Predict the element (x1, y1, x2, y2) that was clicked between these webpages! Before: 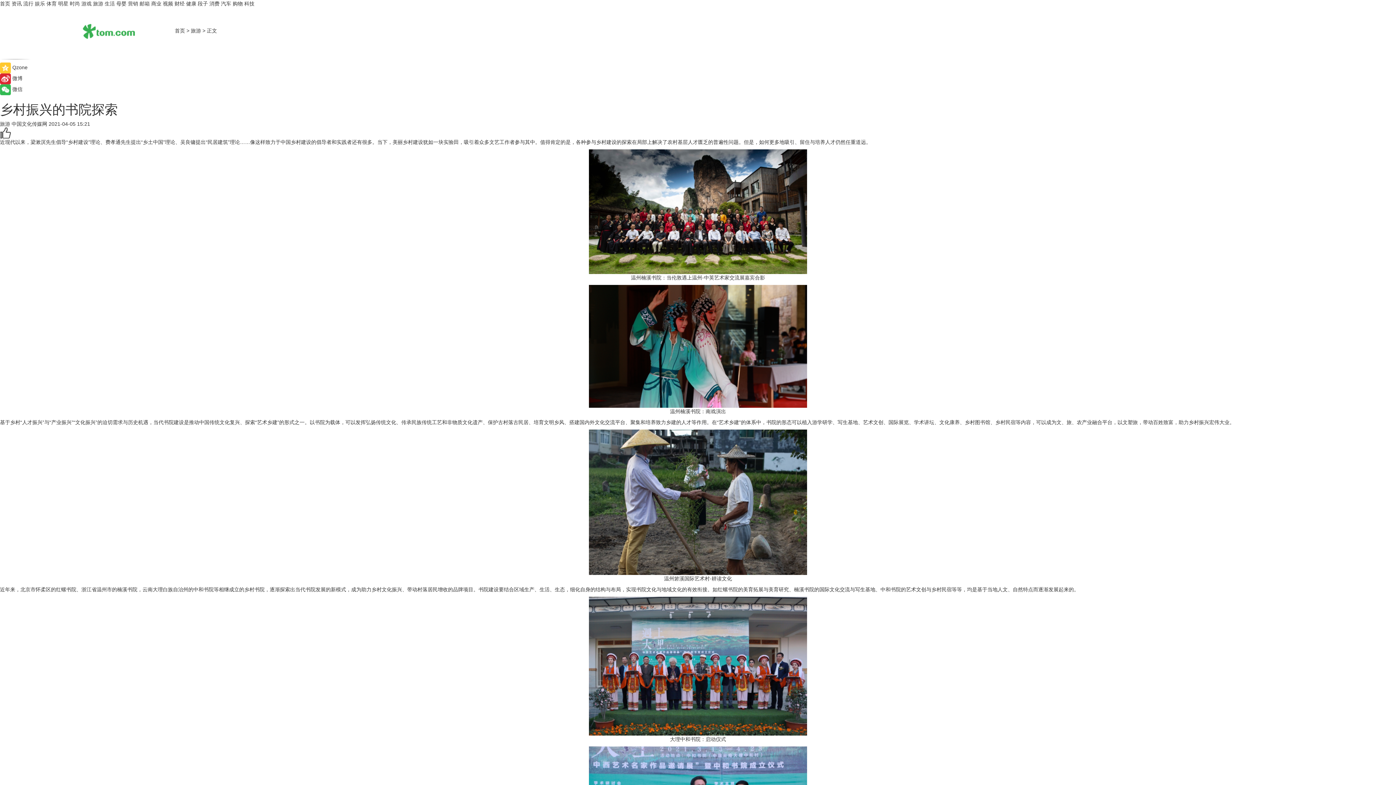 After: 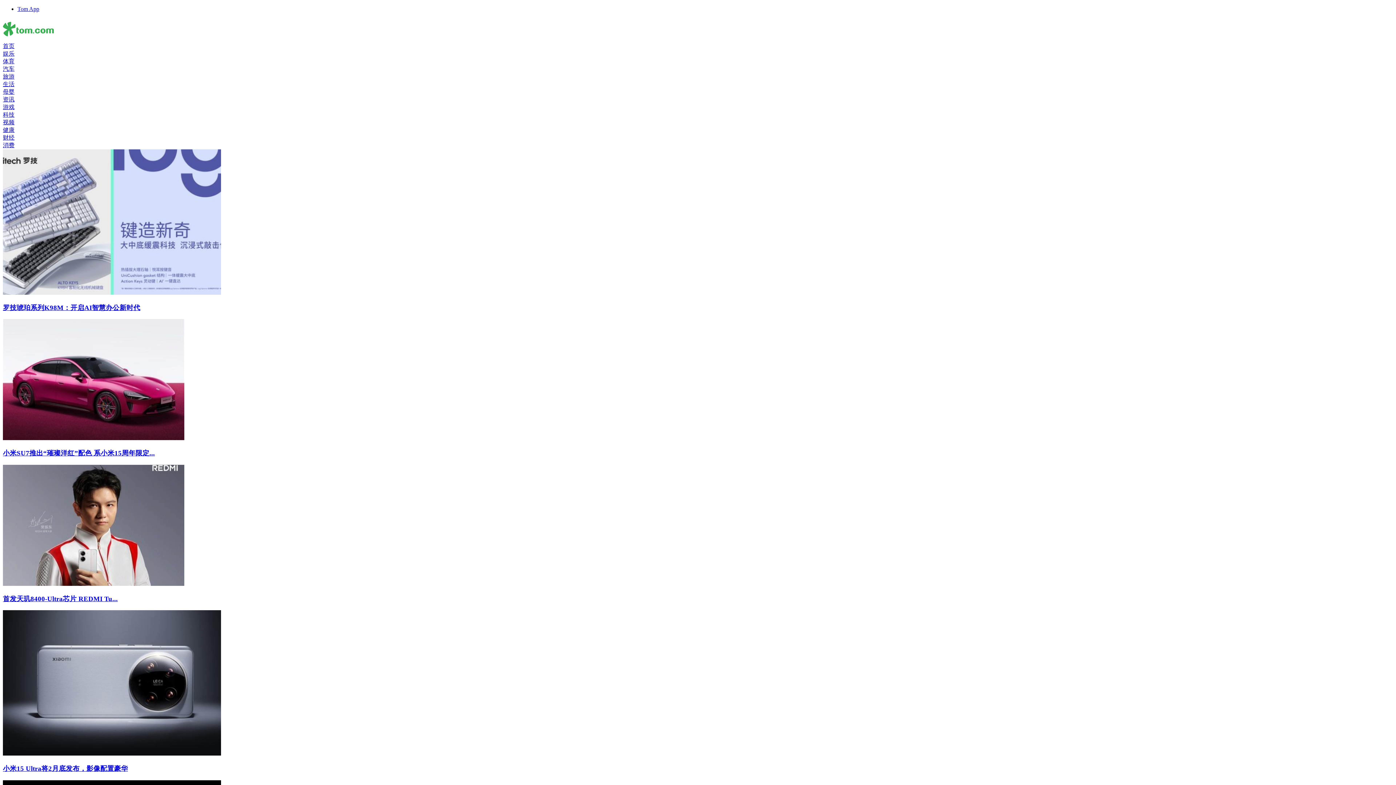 Action: label: 消费 bbox: (209, 0, 219, 6)